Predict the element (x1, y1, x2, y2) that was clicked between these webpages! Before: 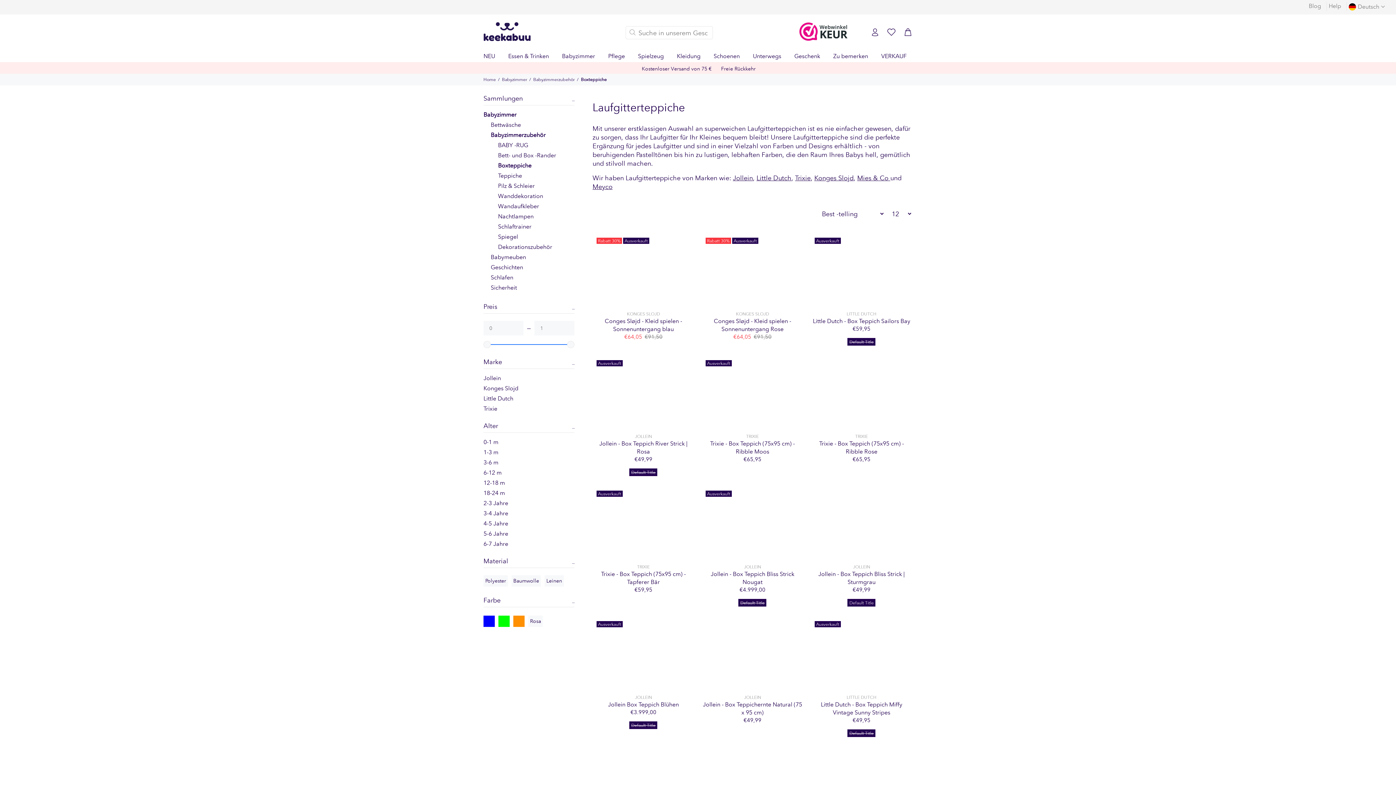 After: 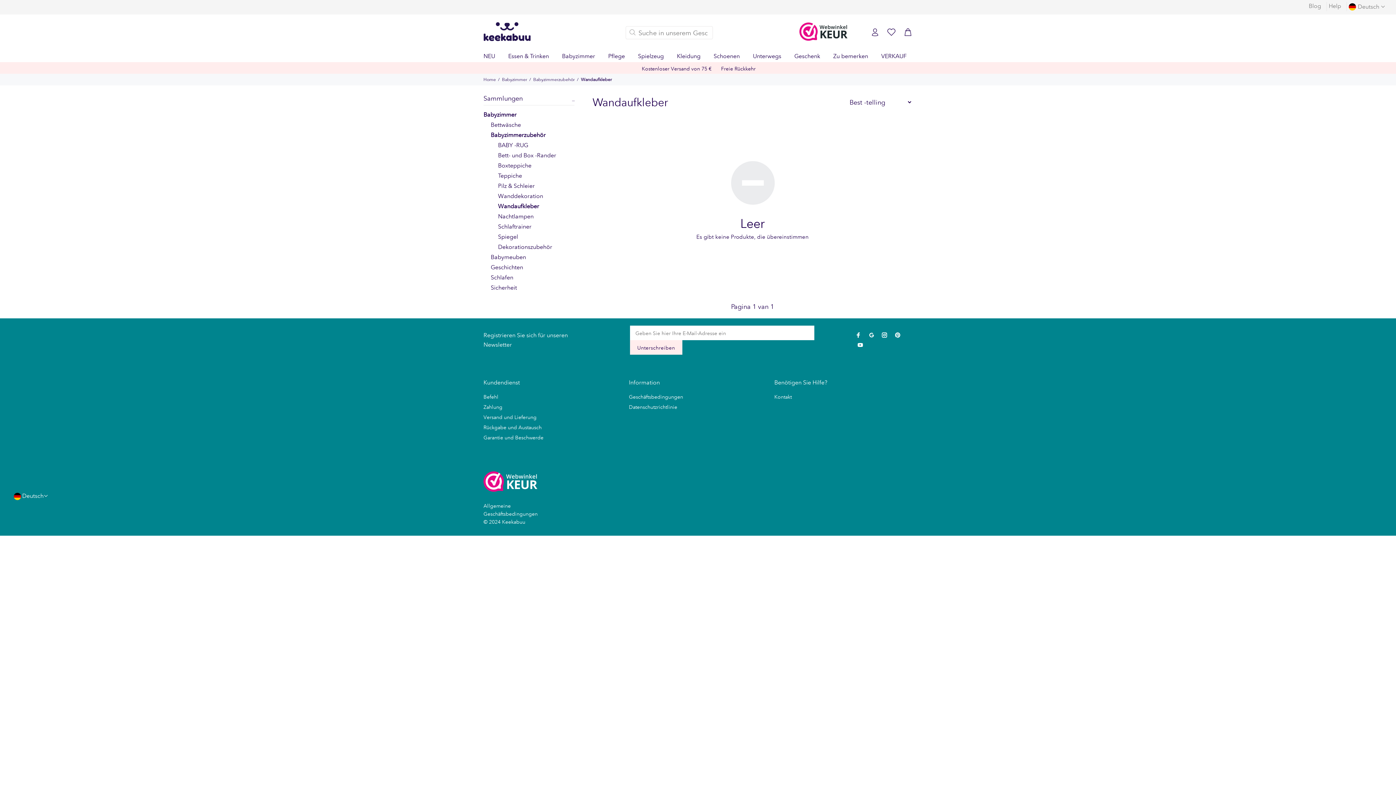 Action: label: Wandaufkleber bbox: (498, 201, 539, 211)